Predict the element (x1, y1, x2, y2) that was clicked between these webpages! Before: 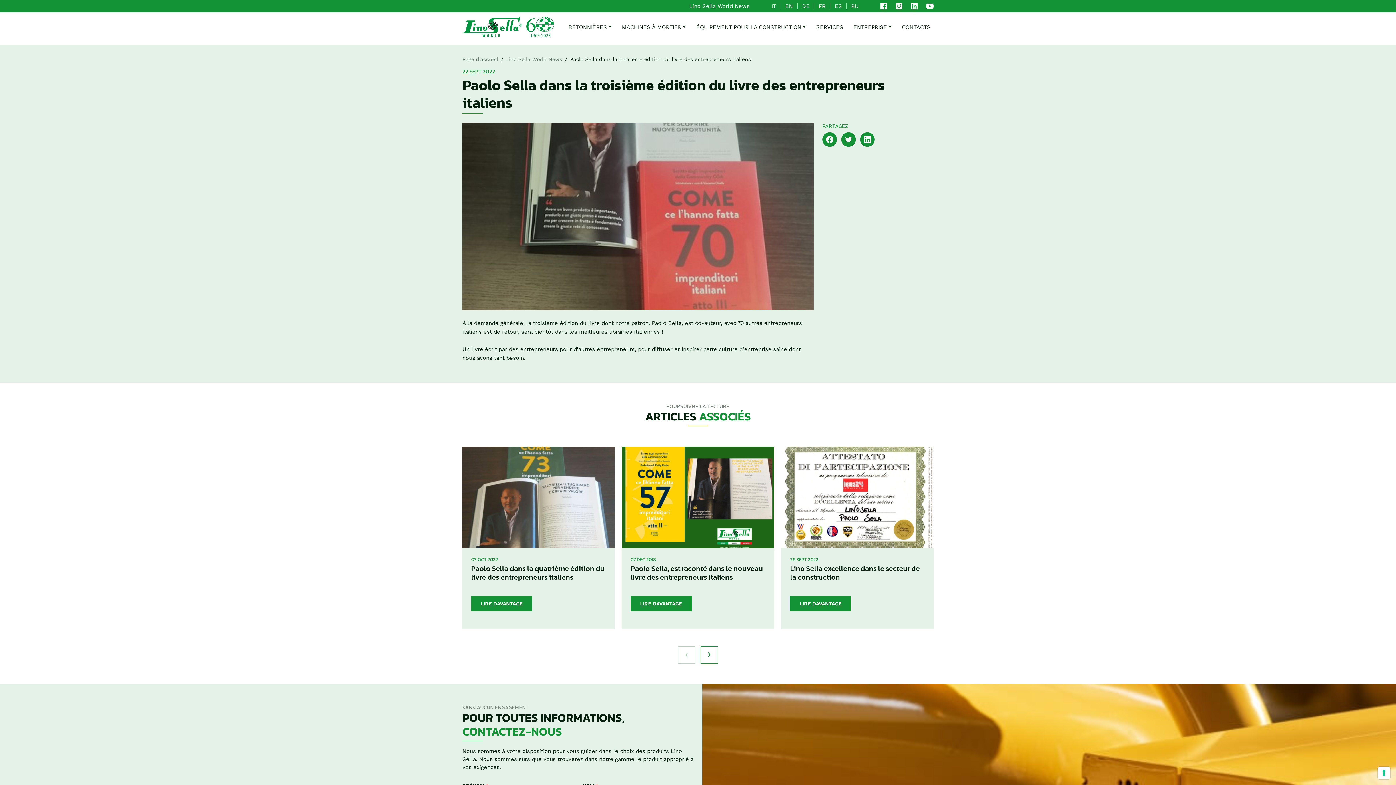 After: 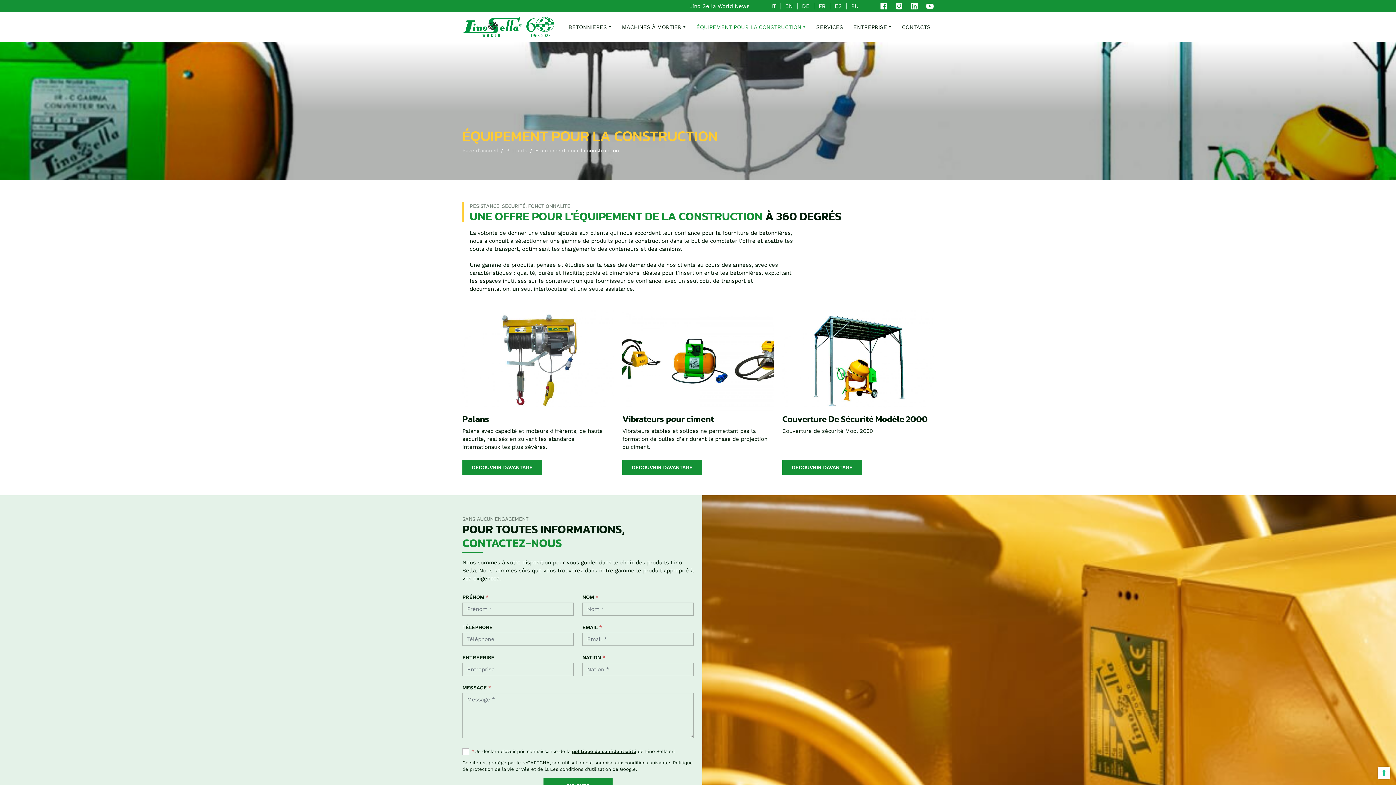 Action: label: ÉQUIPEMENT POUR LA CONSTRUCTION bbox: (693, 20, 809, 33)